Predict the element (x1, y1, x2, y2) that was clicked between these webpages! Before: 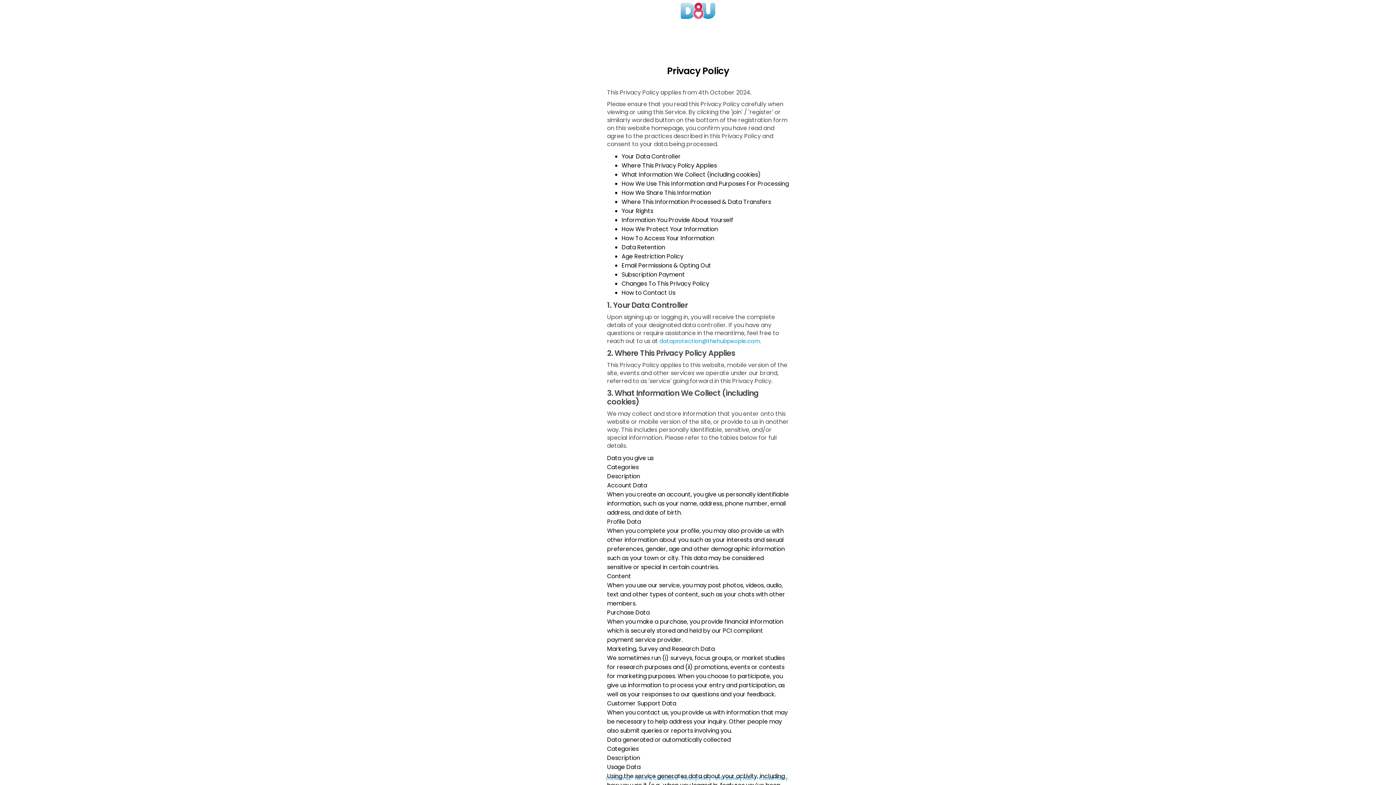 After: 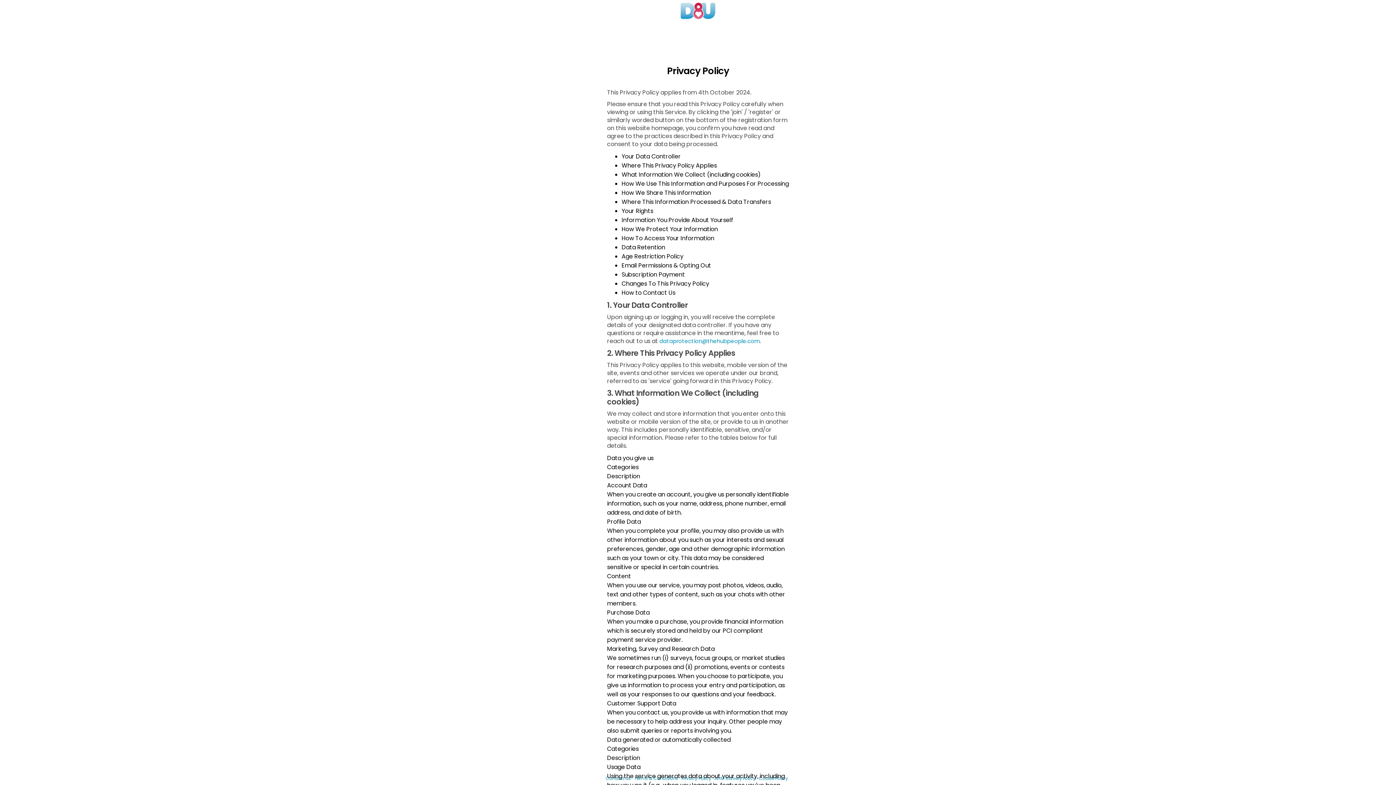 Action: bbox: (523, 1, 872, 20)